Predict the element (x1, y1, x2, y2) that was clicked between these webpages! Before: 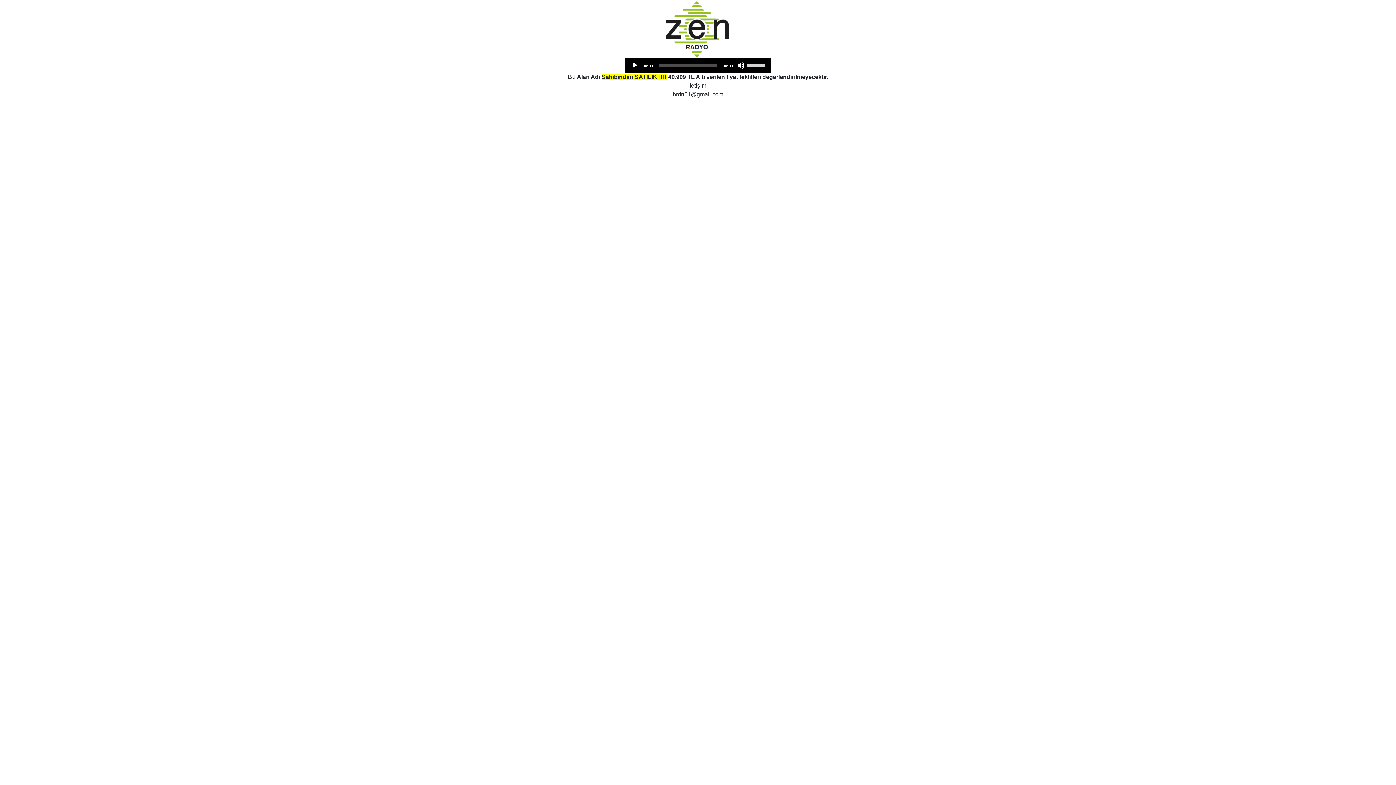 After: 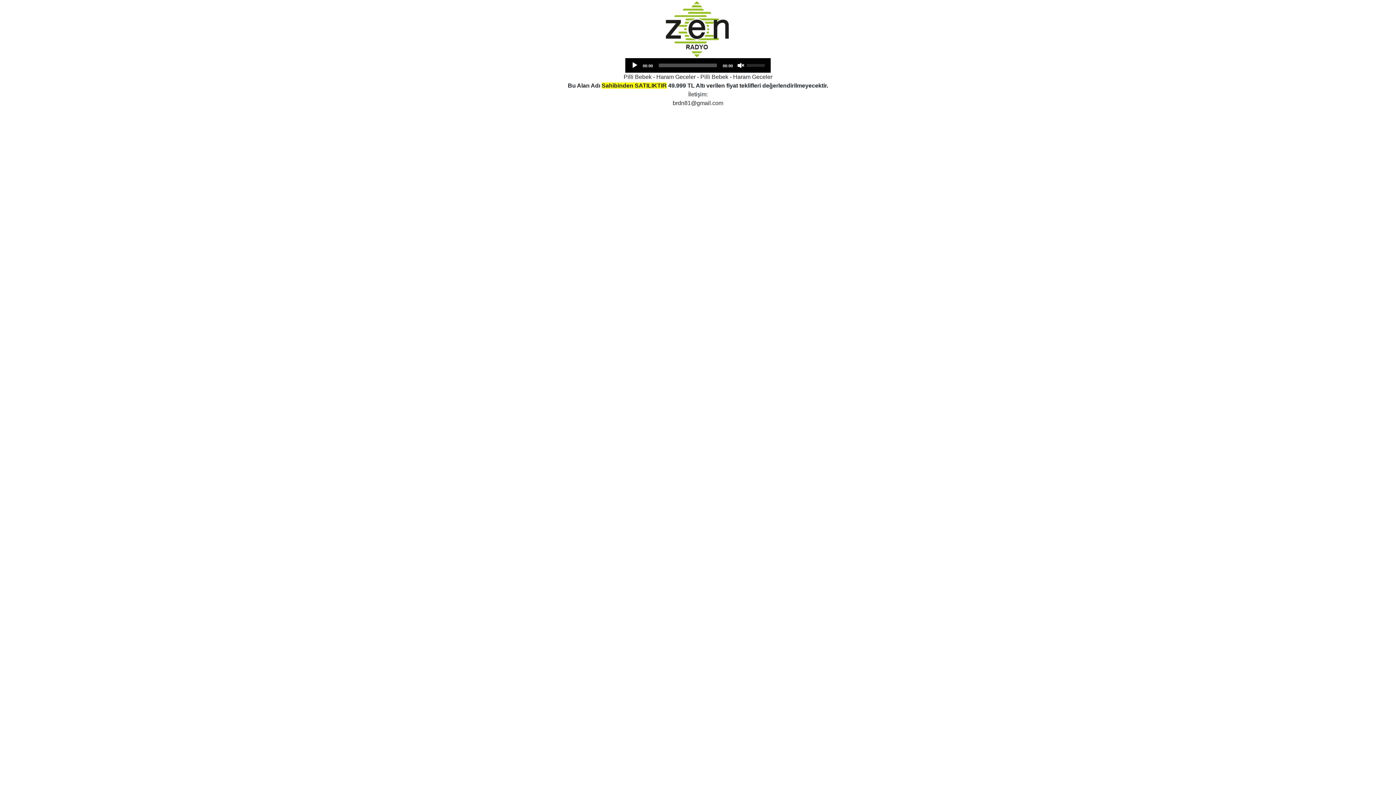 Action: label: Mute bbox: (737, 61, 744, 69)